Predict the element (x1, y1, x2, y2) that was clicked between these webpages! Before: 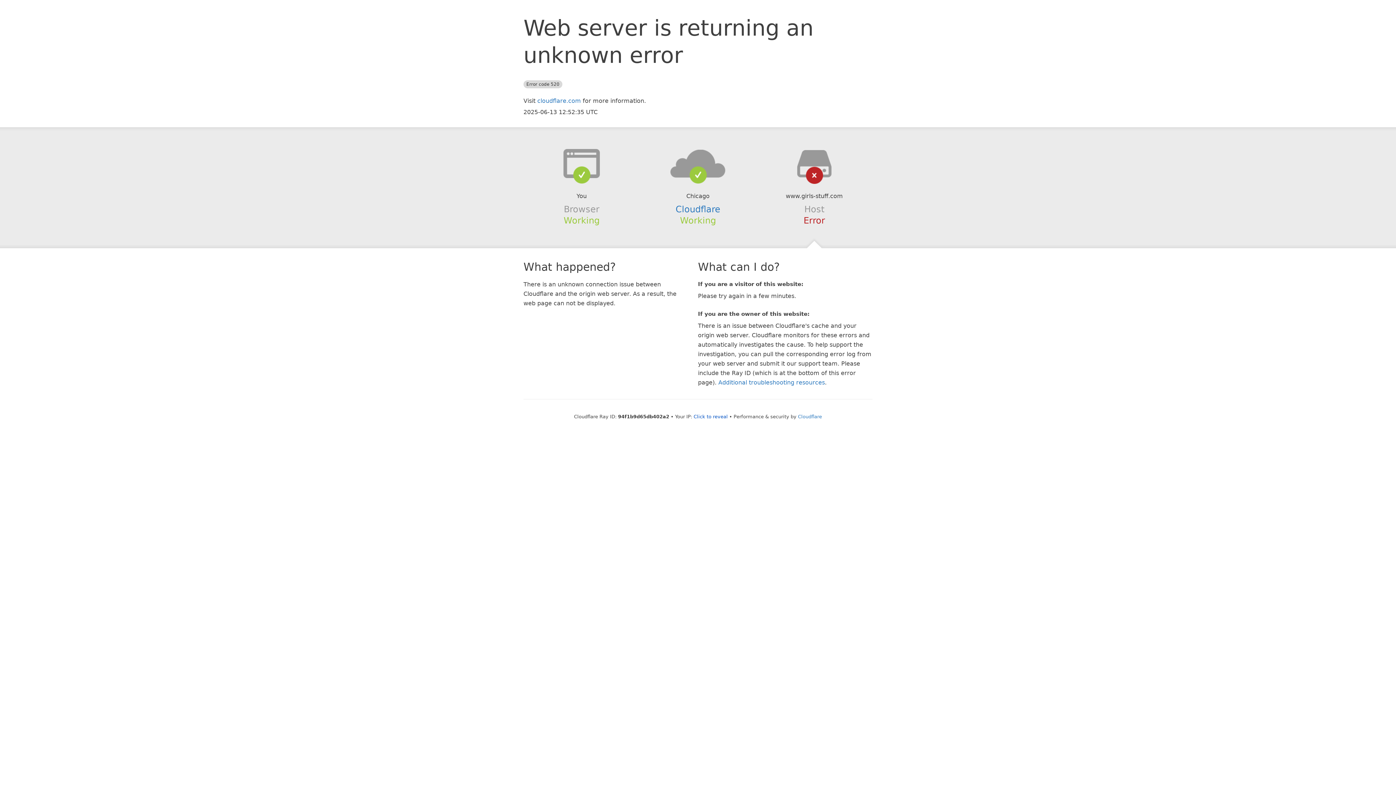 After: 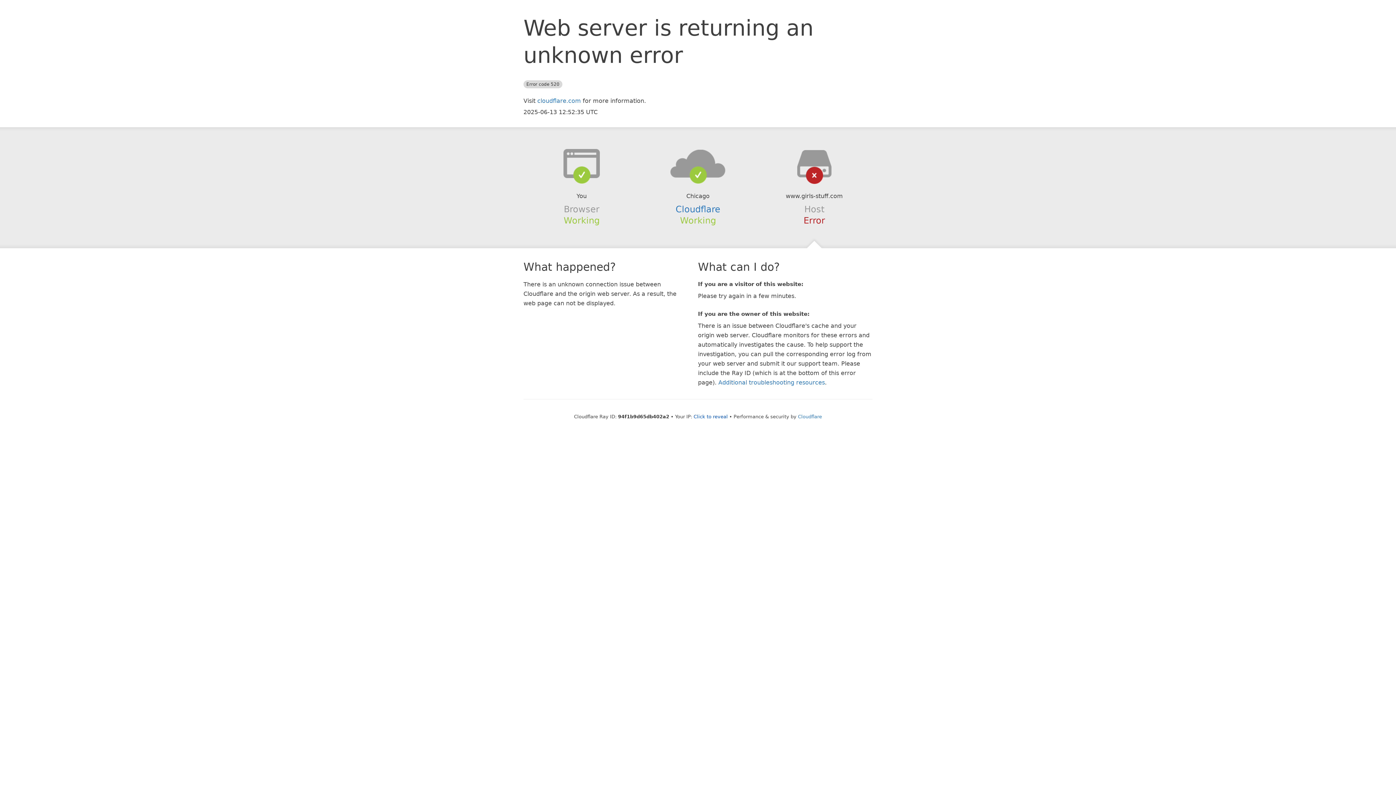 Action: bbox: (639, 148, 756, 178)